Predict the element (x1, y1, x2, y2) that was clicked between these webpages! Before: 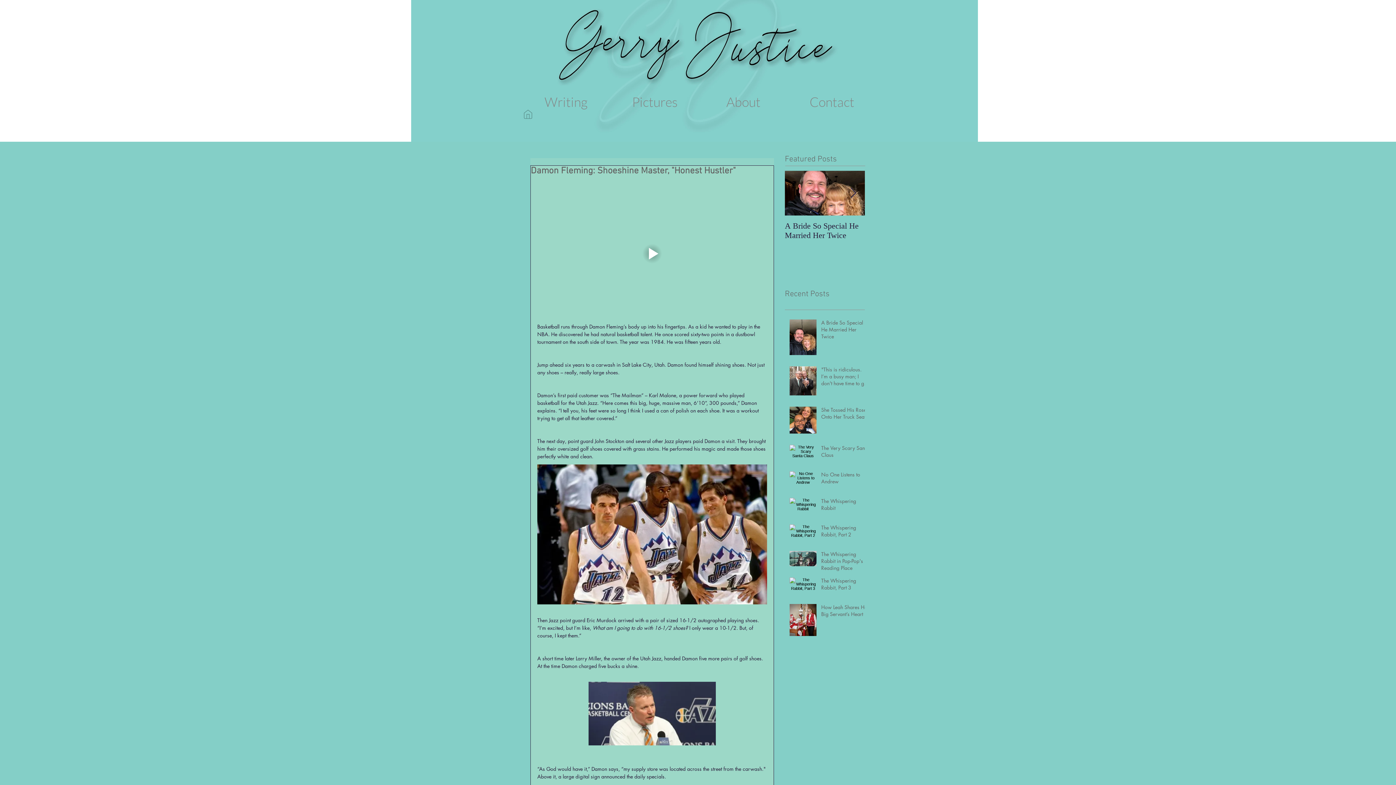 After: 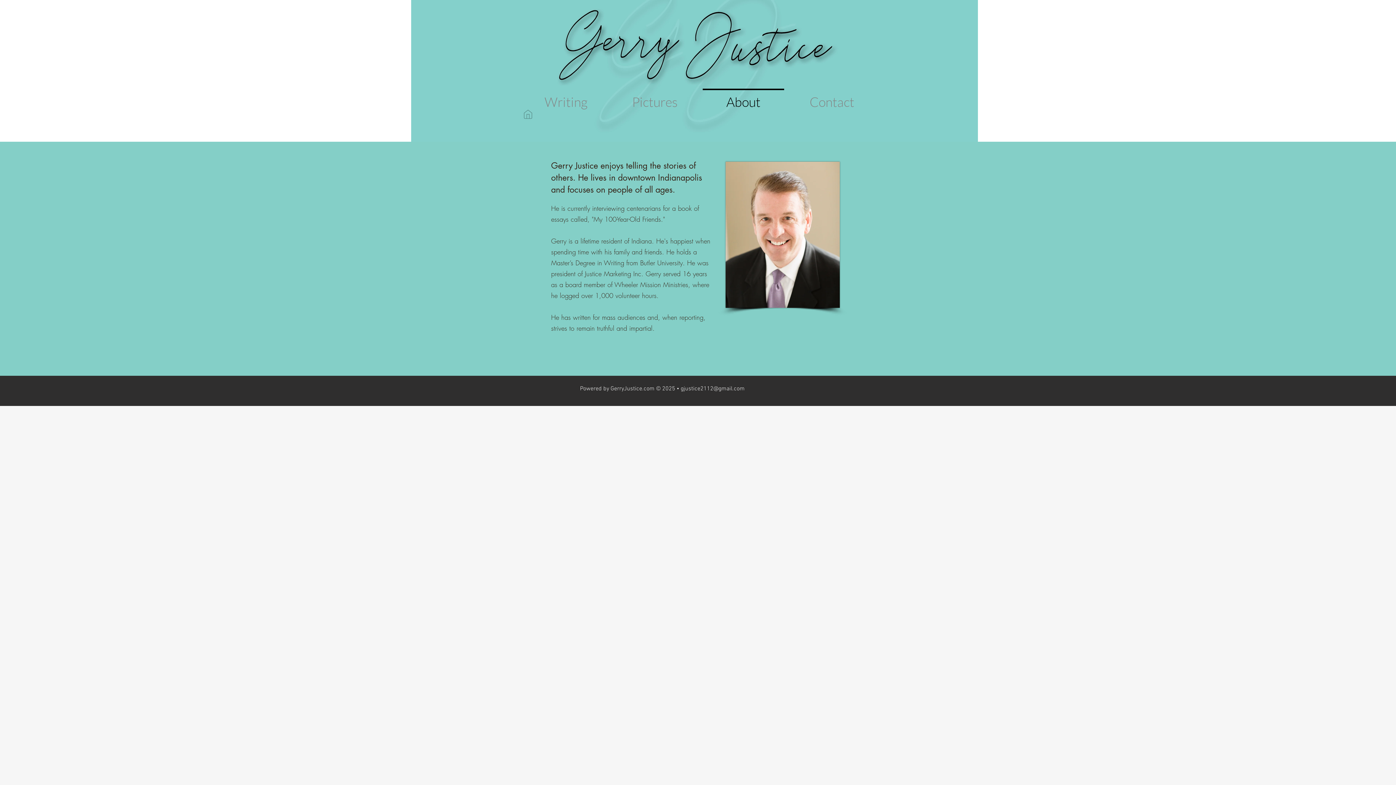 Action: bbox: (699, 88, 788, 108) label: About